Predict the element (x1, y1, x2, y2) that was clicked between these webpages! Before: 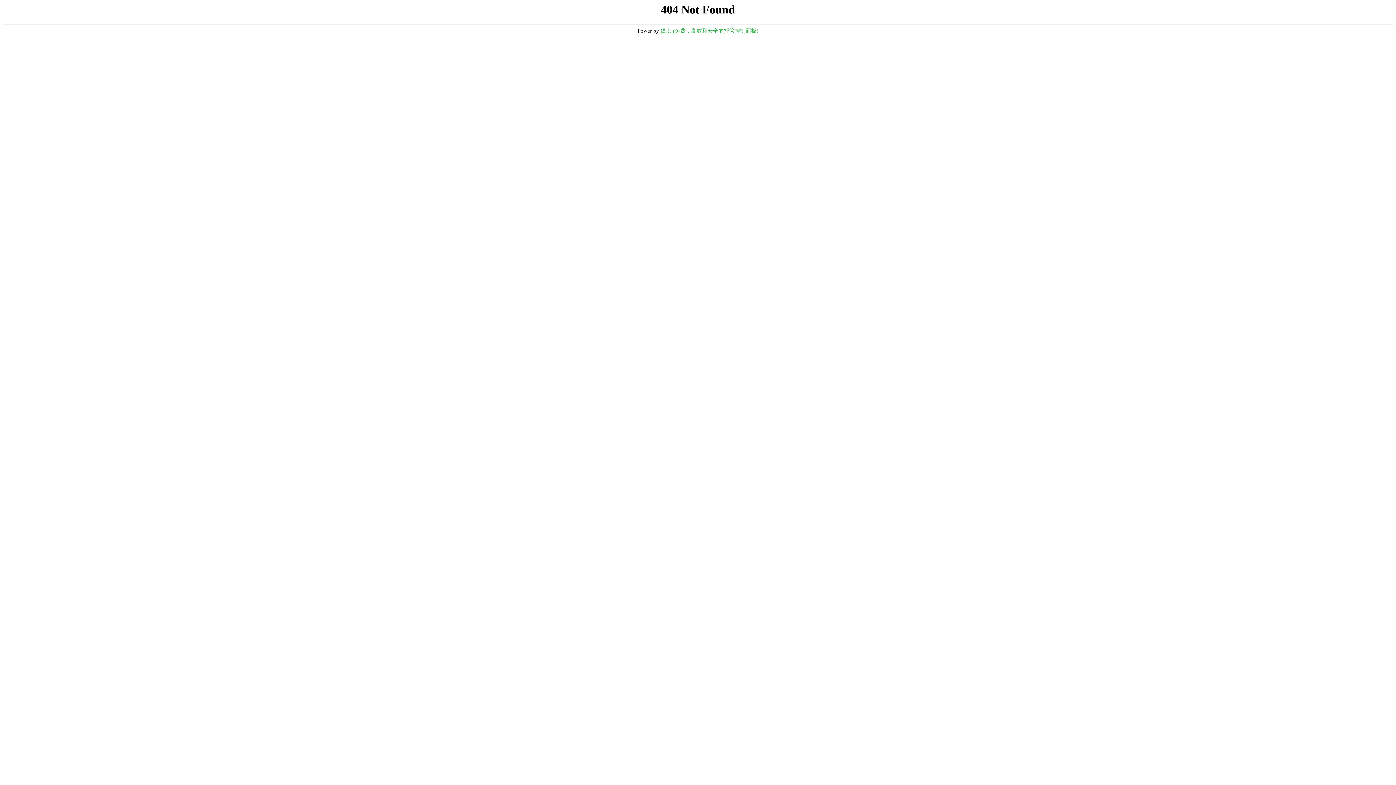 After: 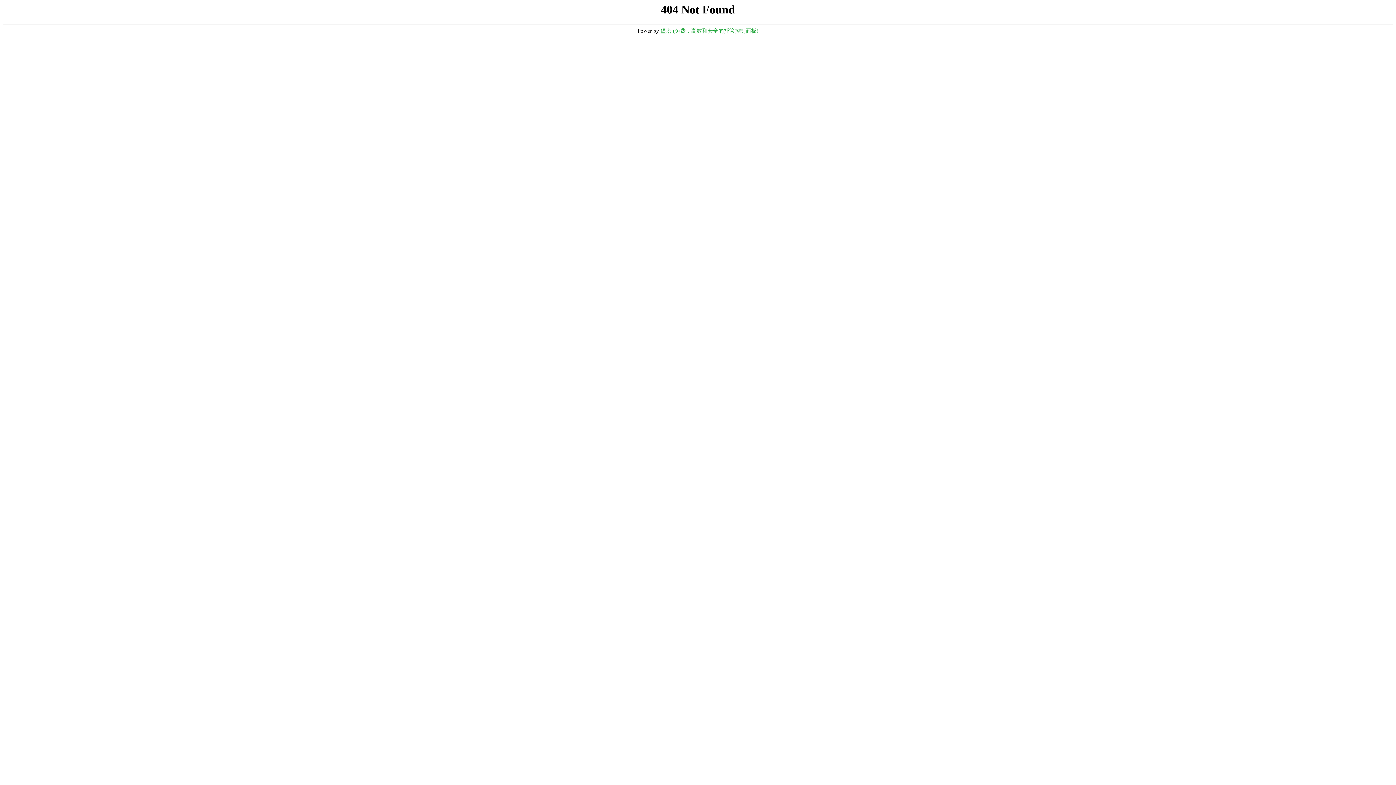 Action: bbox: (660, 28, 758, 33) label: 堡塔 (免费，高效和安全的托管控制面板)